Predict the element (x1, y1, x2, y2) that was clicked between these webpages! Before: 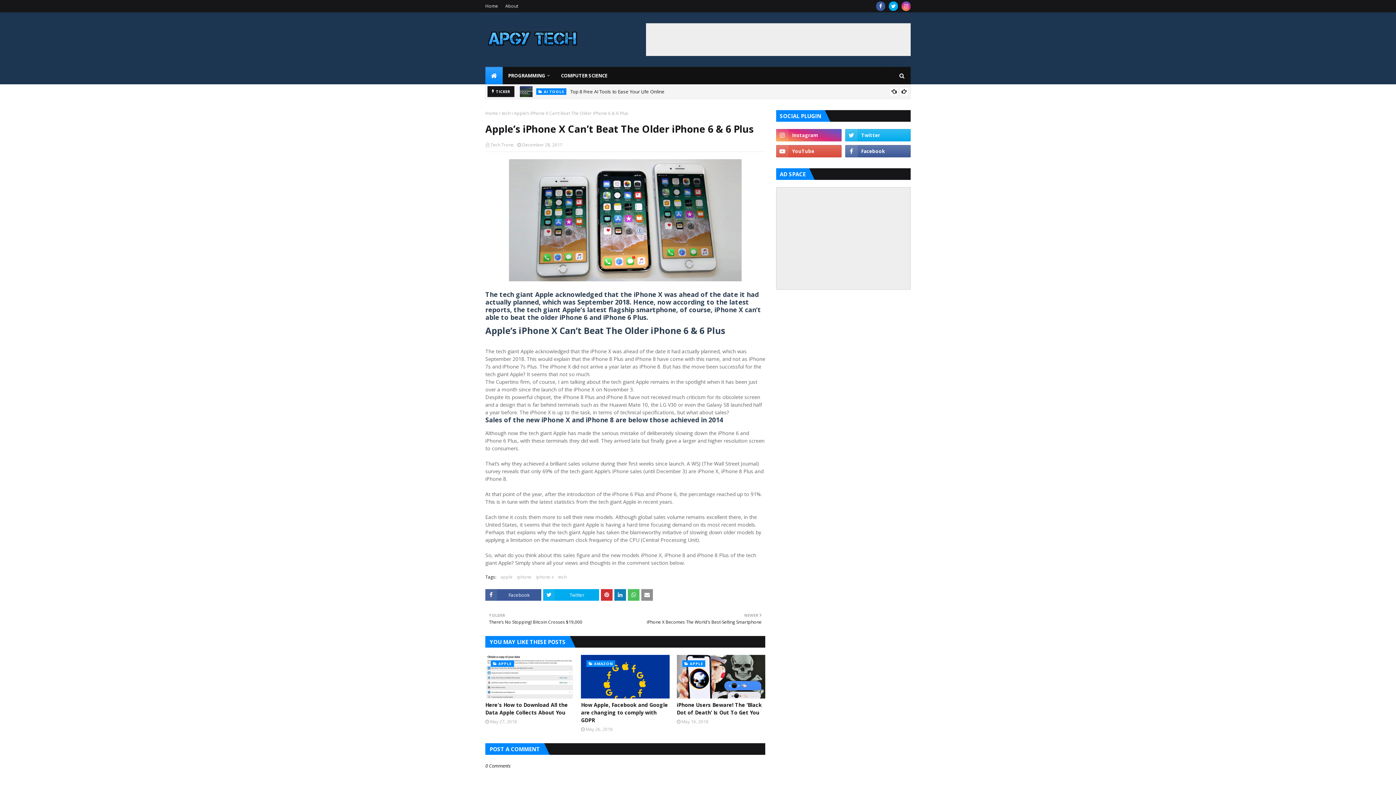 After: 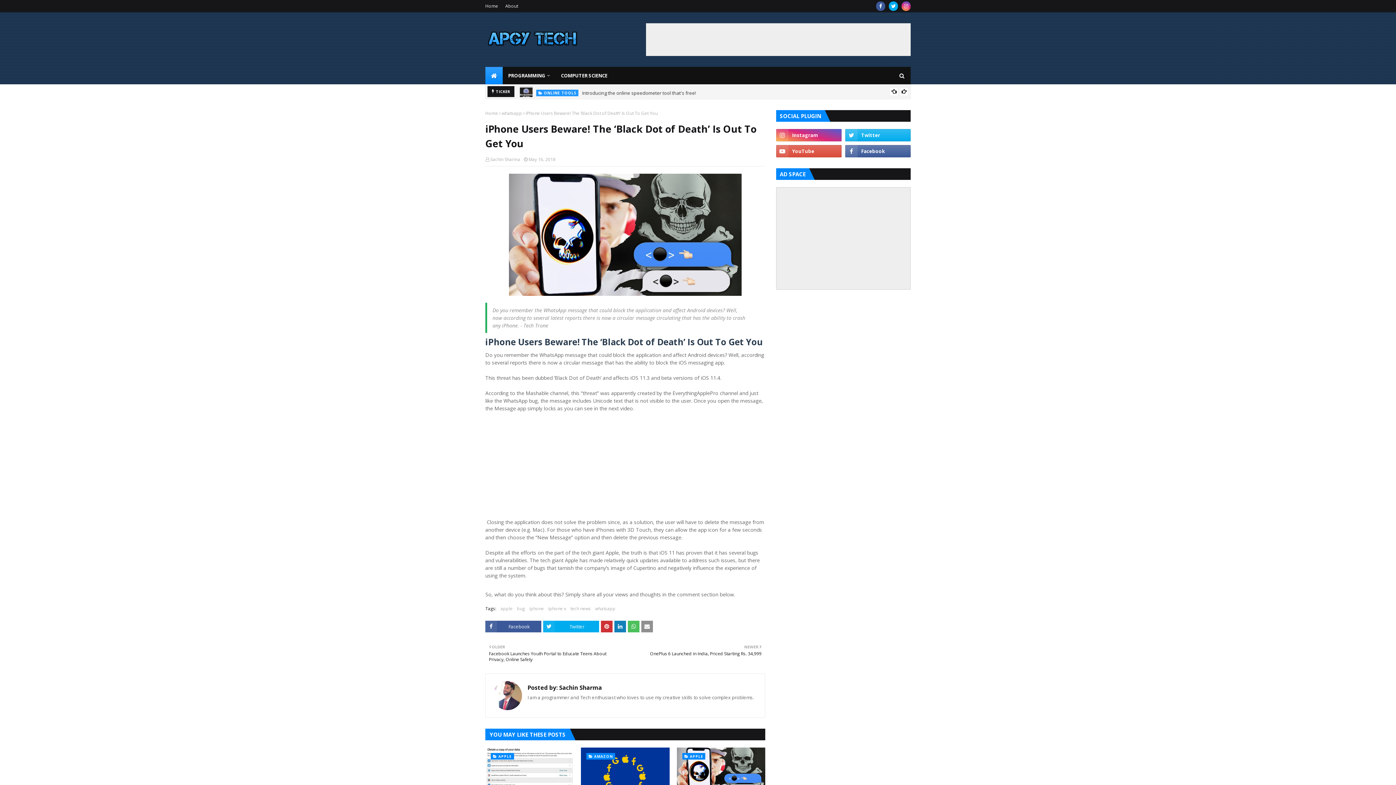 Action: bbox: (676, 701, 765, 716) label: iPhone Users Beware! The ‘Black Dot of Death’ Is Out To Get You